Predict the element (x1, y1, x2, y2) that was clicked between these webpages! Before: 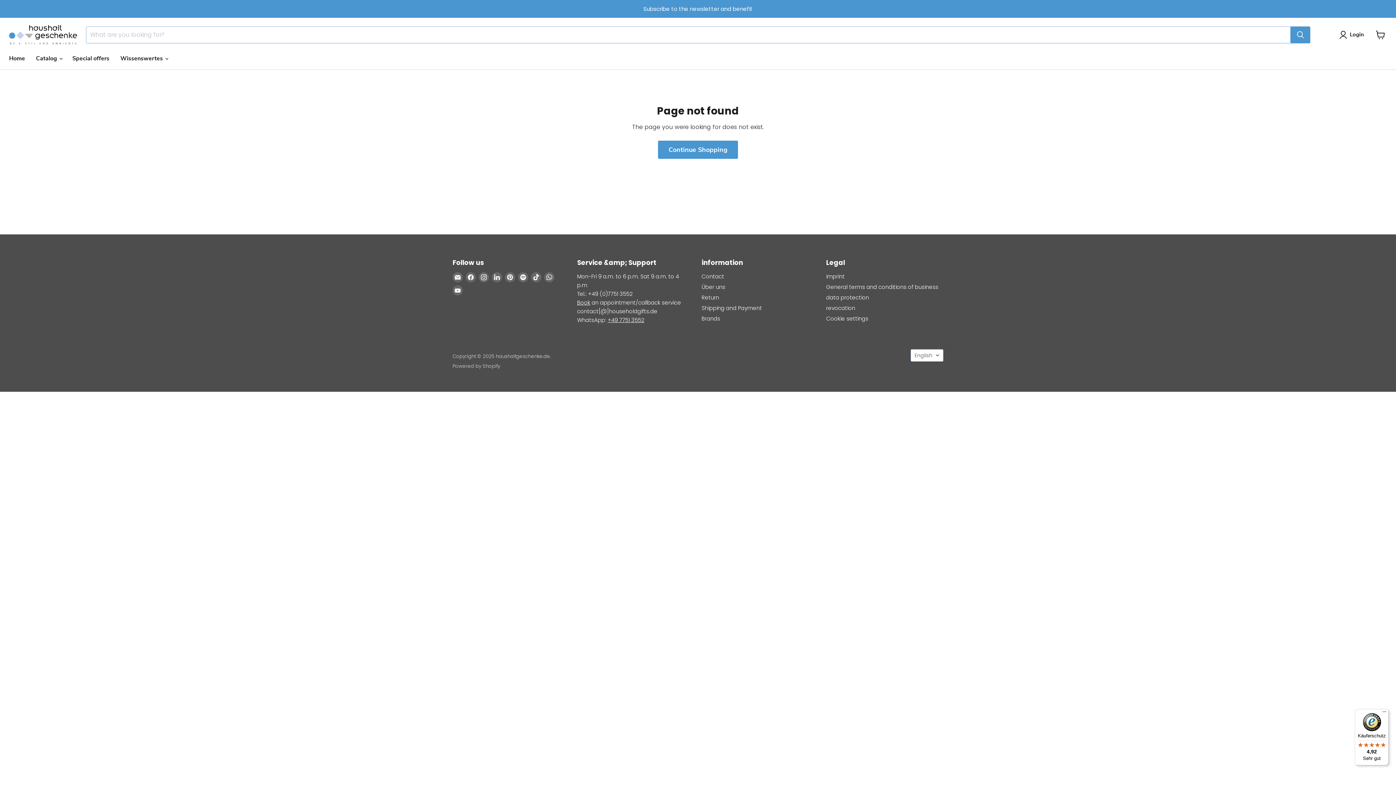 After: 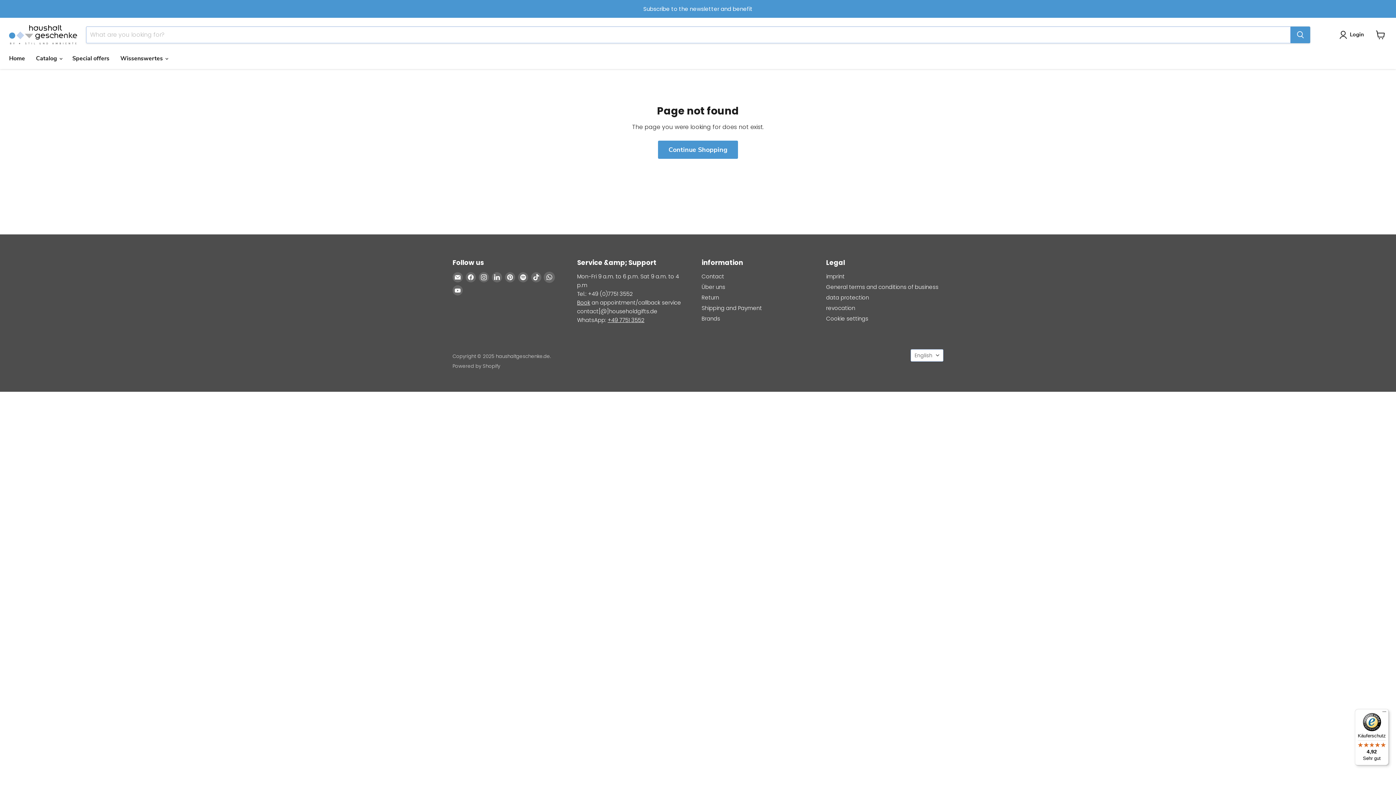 Action: label: Find us on WhatsApp bbox: (544, 272, 554, 282)